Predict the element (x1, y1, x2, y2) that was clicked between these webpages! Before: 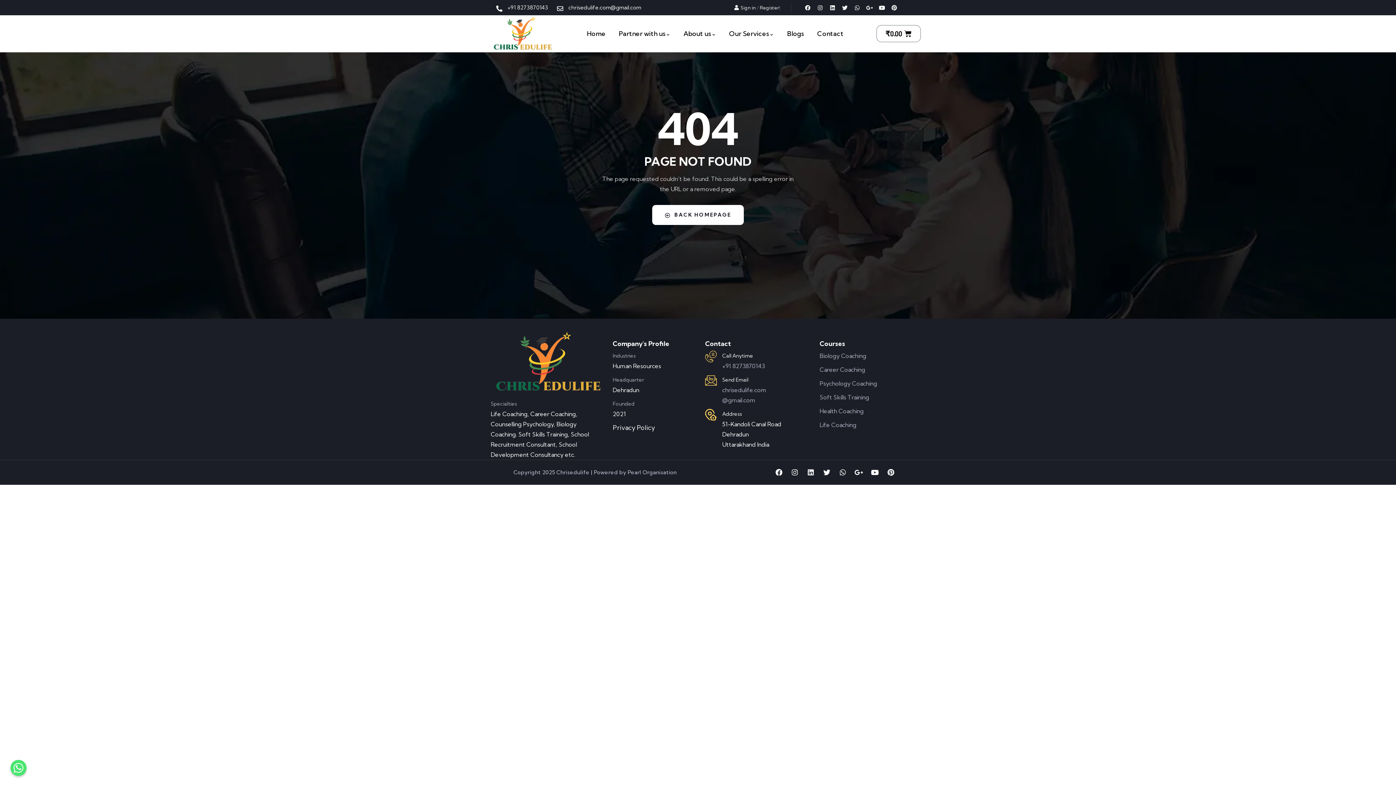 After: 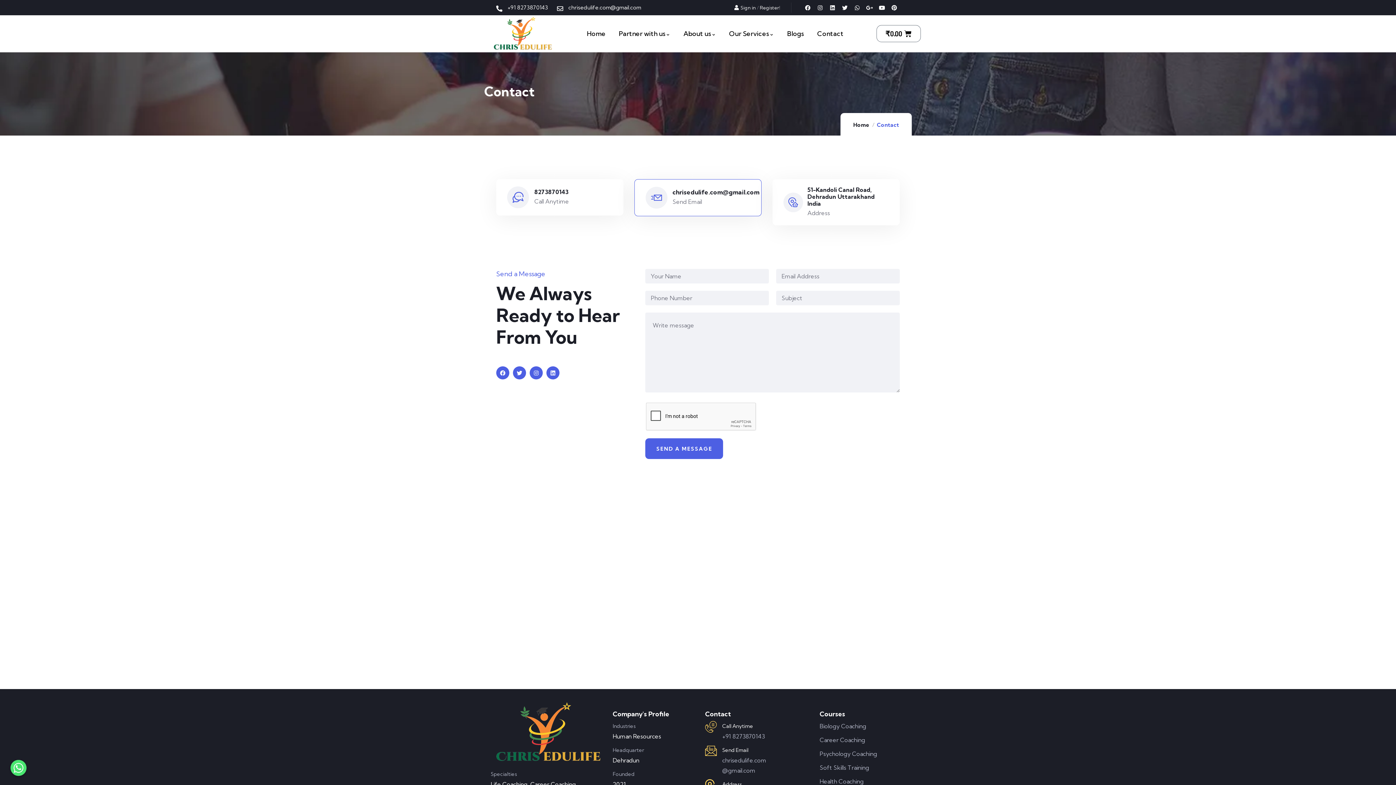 Action: bbox: (817, 20, 843, 47) label: Contact